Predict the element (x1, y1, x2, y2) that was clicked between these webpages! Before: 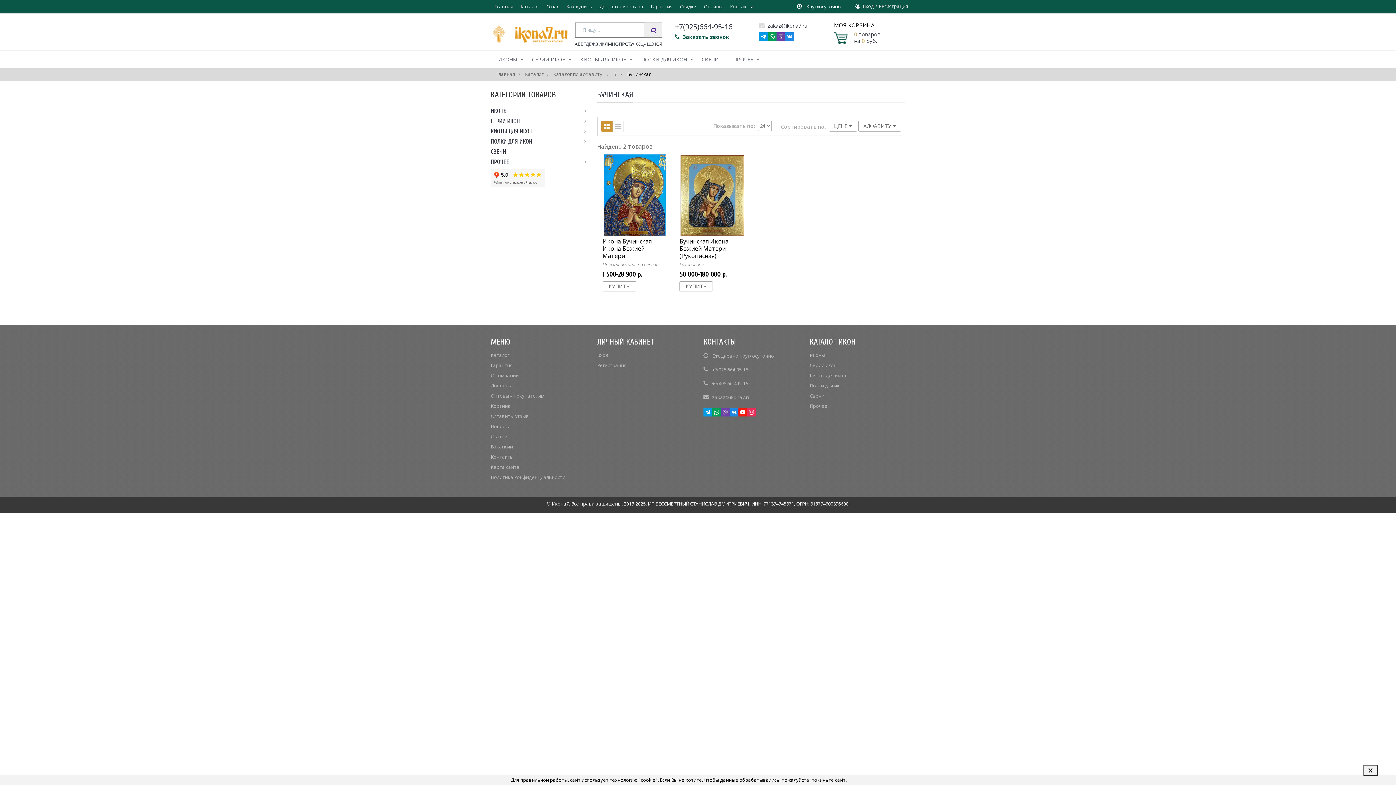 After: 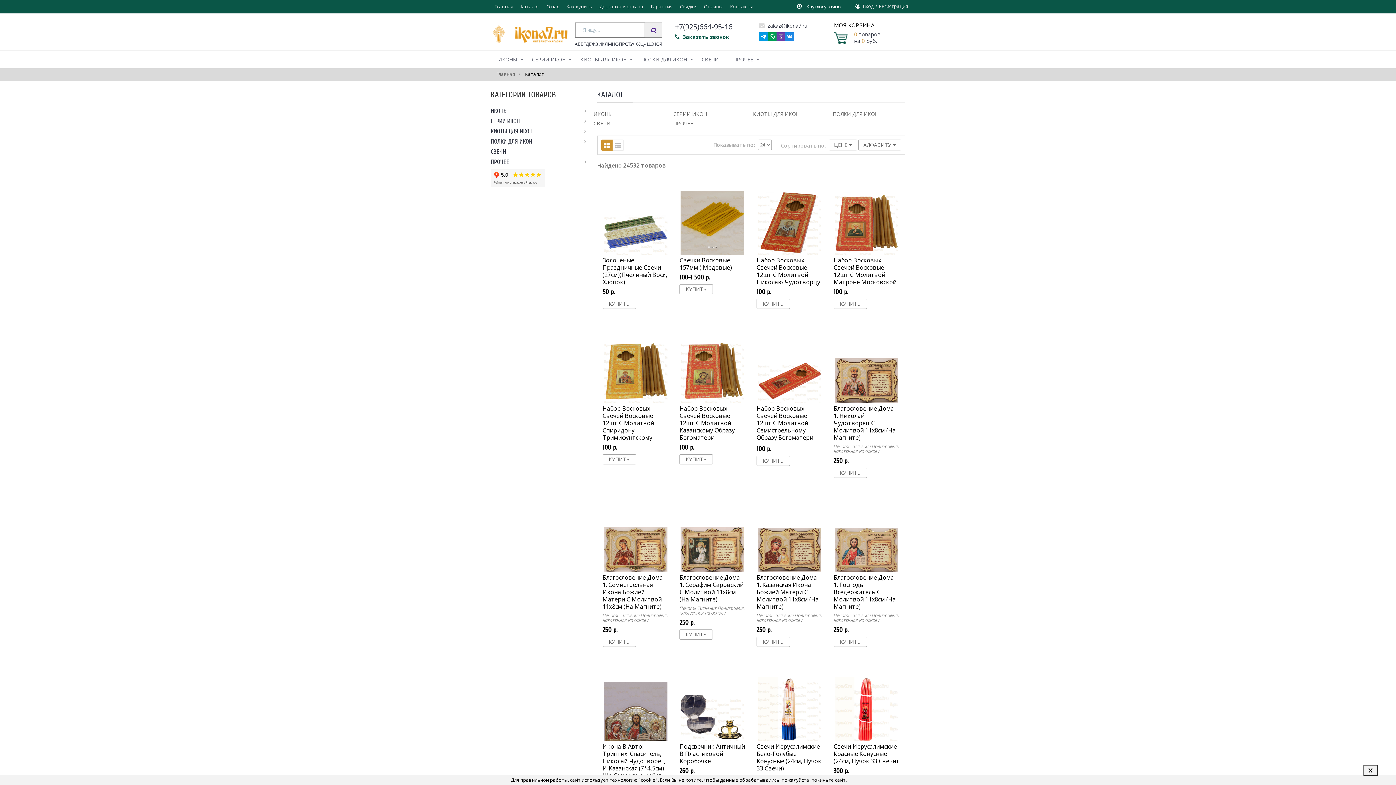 Action: label: Каталог bbox: (525, 70, 547, 77)